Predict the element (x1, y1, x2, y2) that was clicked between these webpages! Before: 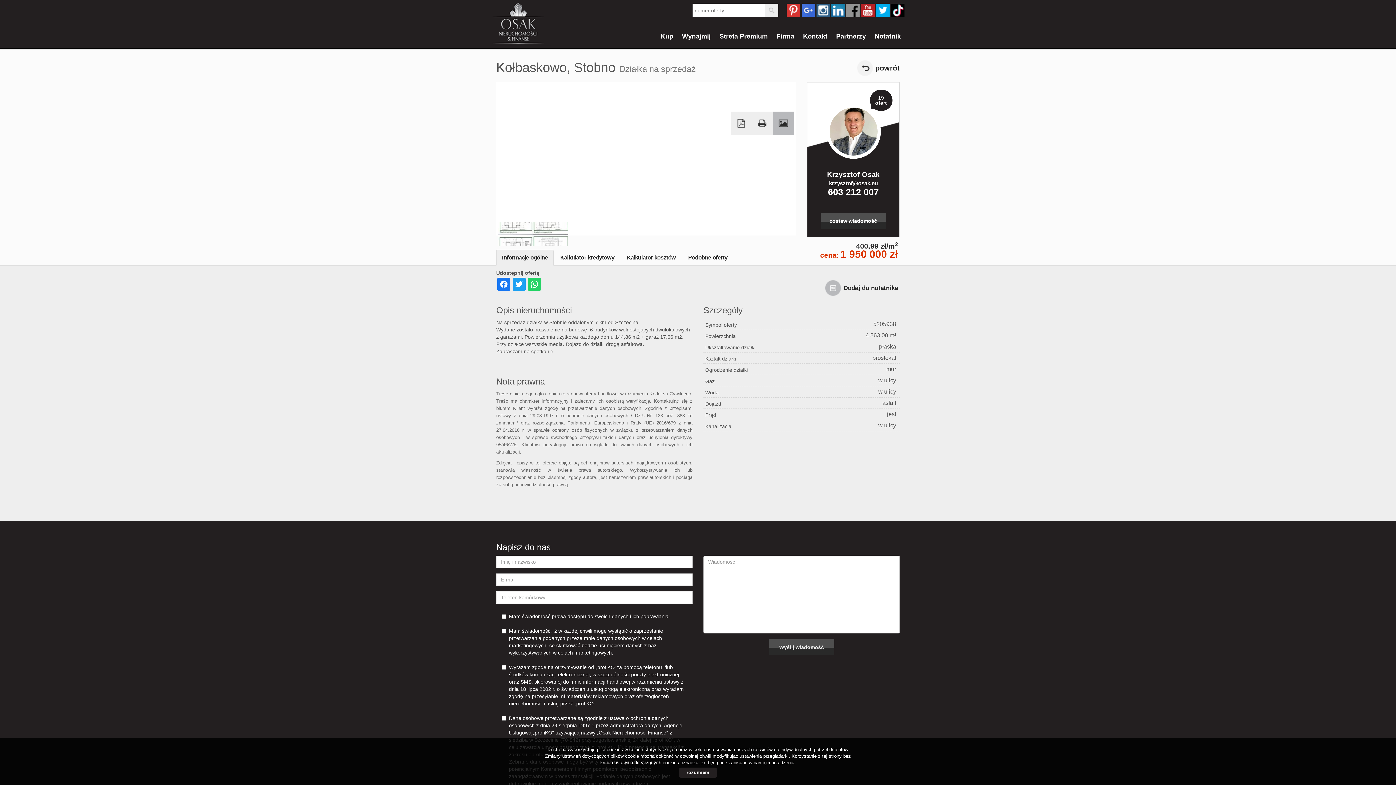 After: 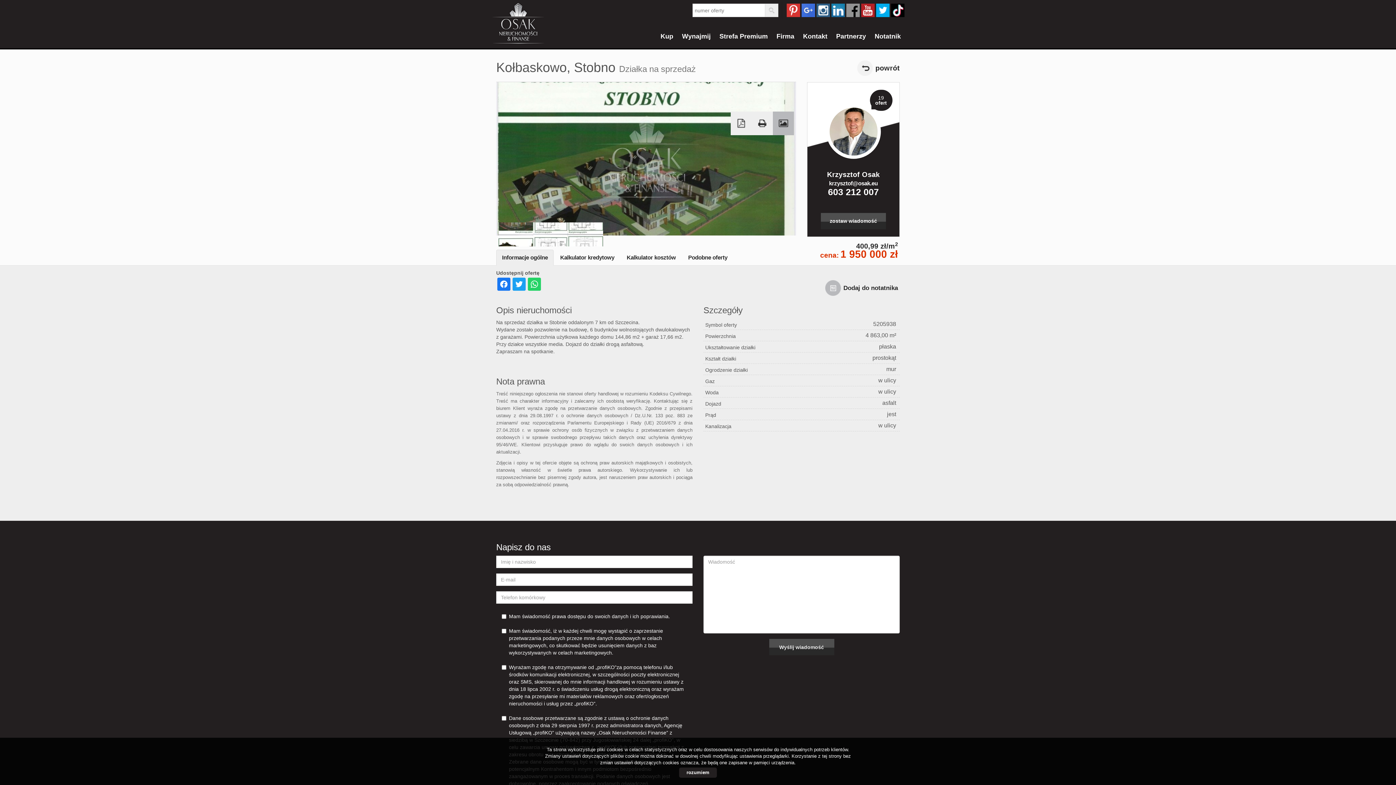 Action: bbox: (786, 3, 800, 17) label: PINTEREST